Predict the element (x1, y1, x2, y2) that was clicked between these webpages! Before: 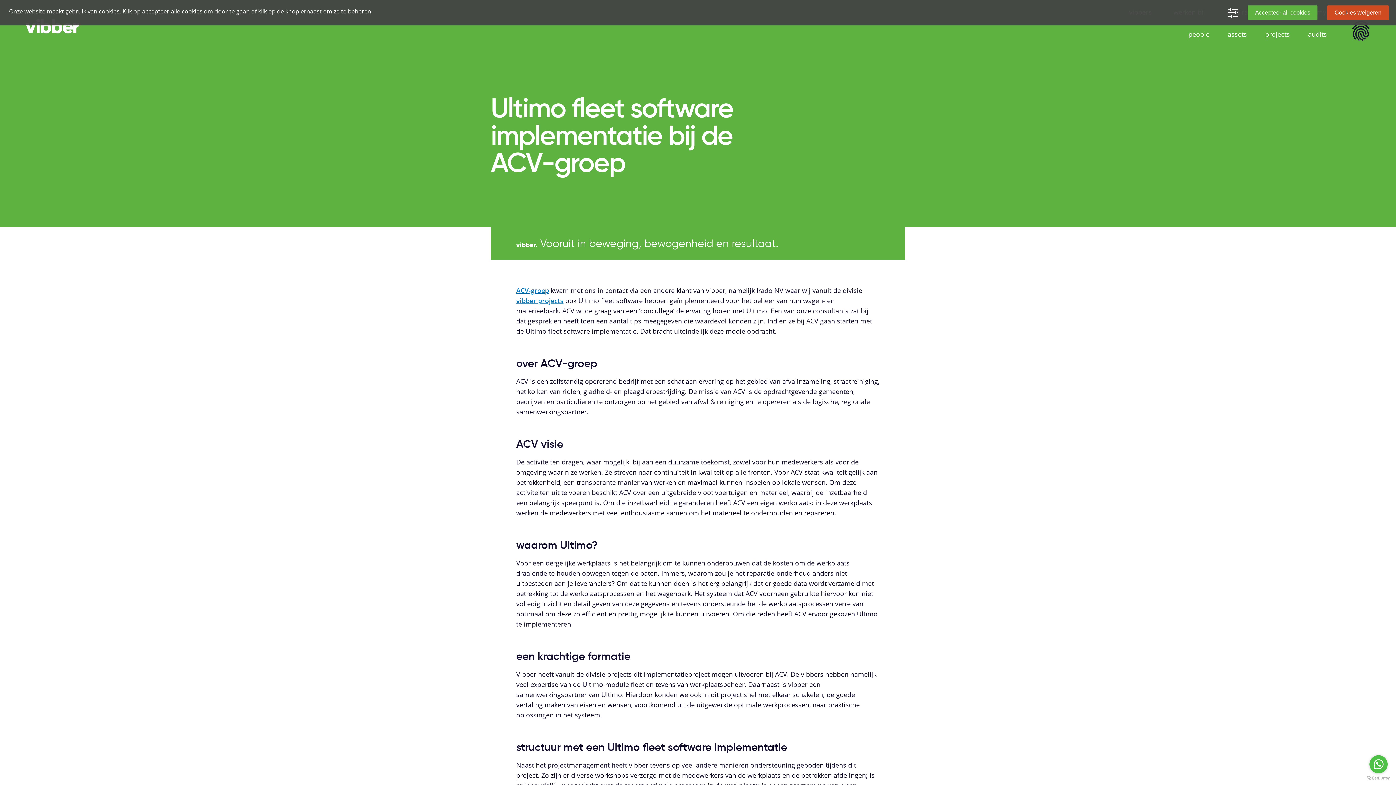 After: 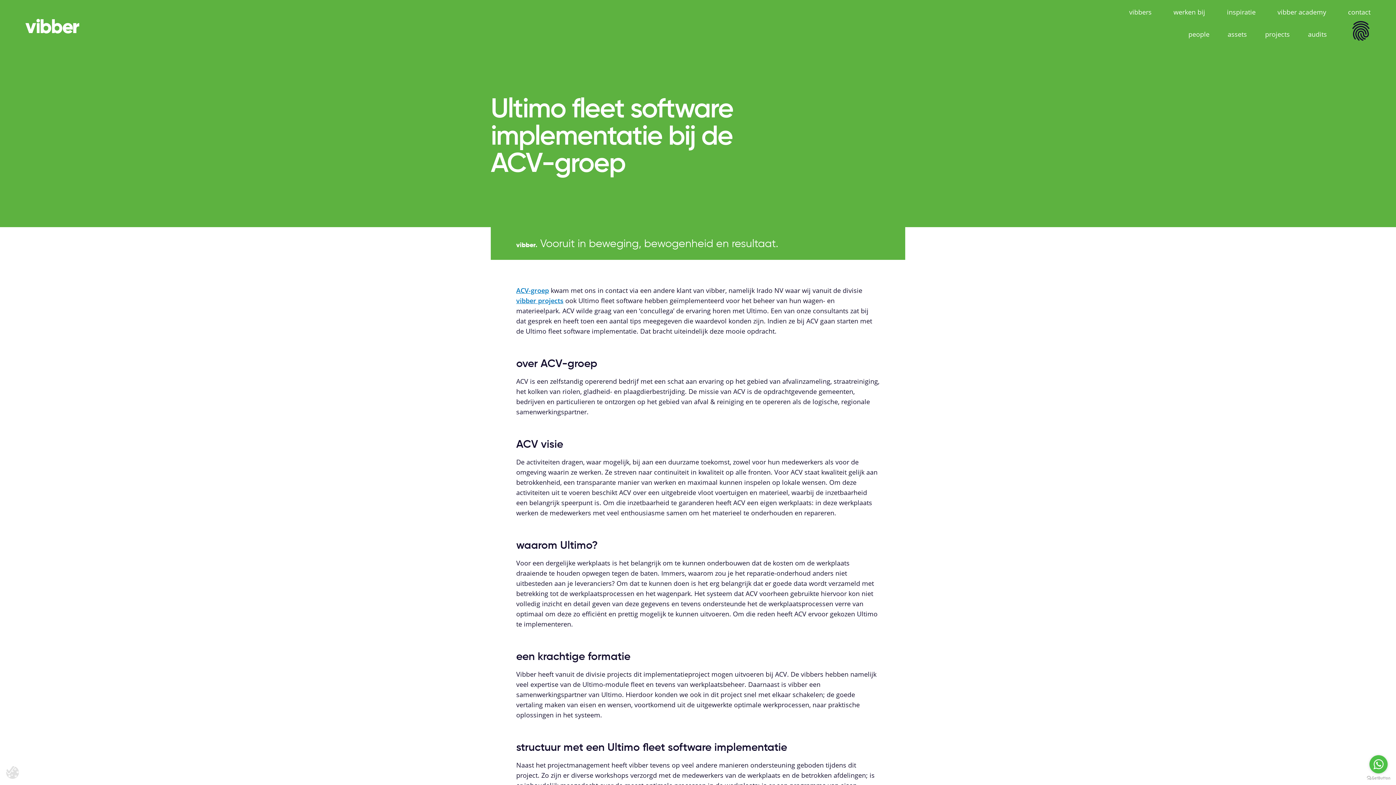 Action: bbox: (1248, 5, 1317, 20) label: Accepteer all cookies